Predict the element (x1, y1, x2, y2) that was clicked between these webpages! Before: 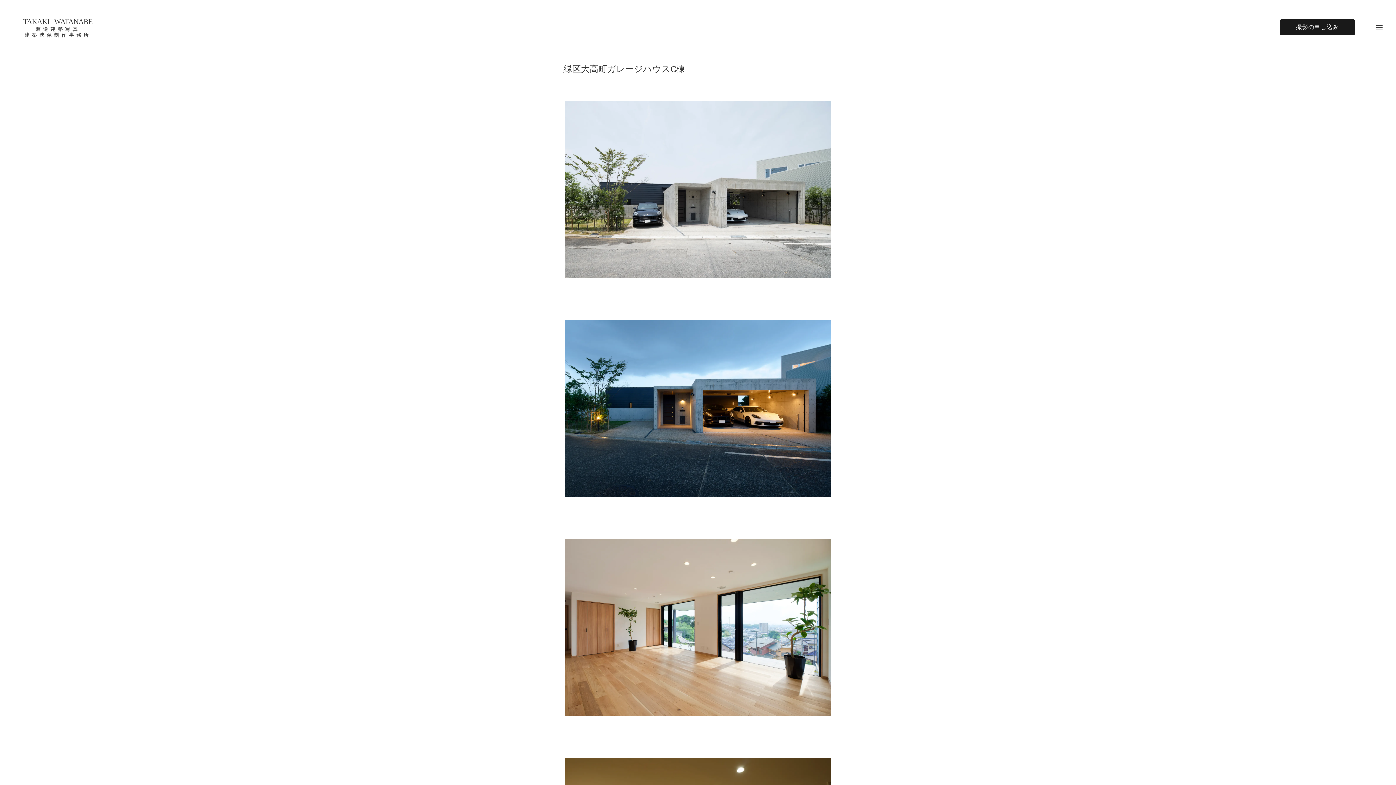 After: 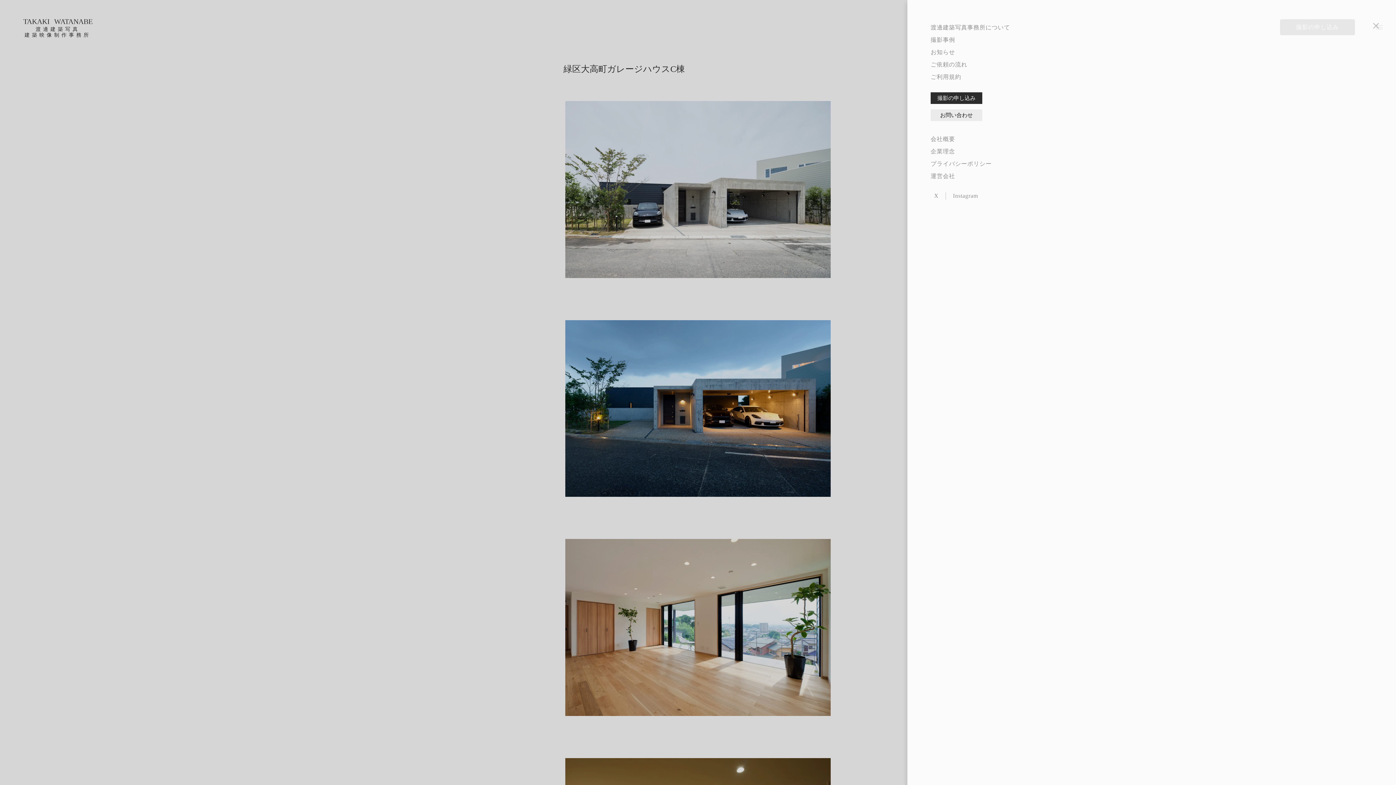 Action: label: menu bbox: (1370, 18, 1388, 36)